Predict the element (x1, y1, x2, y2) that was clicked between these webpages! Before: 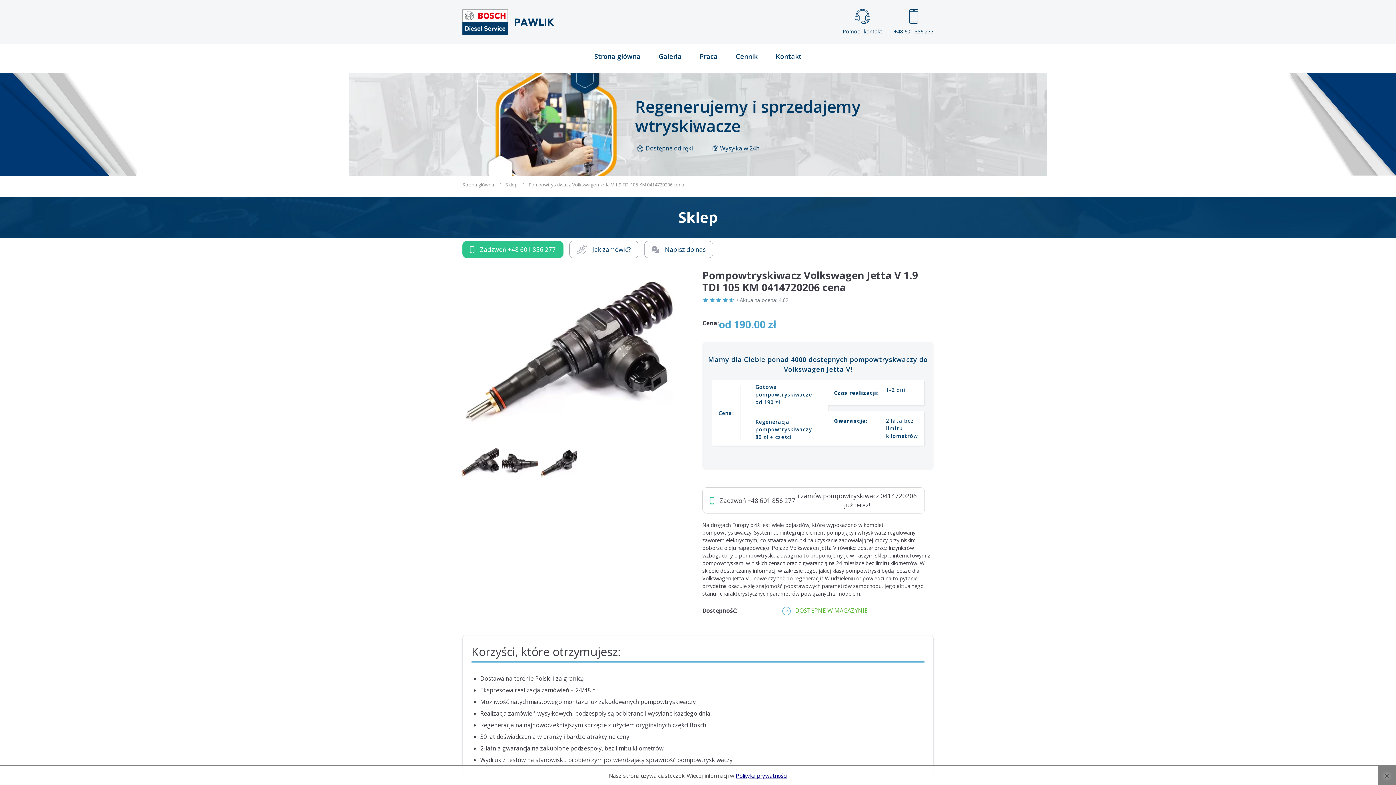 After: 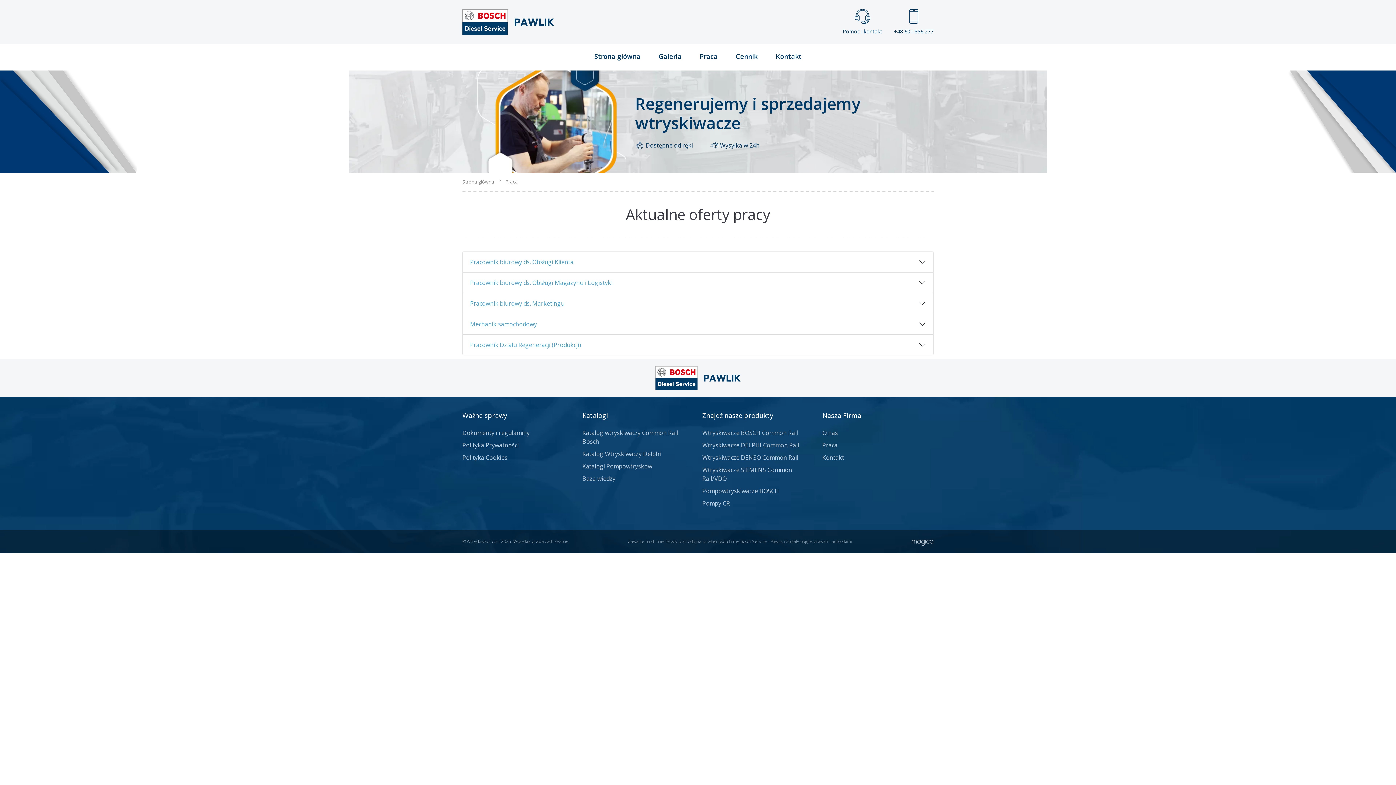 Action: bbox: (700, 44, 717, 70) label: Praca